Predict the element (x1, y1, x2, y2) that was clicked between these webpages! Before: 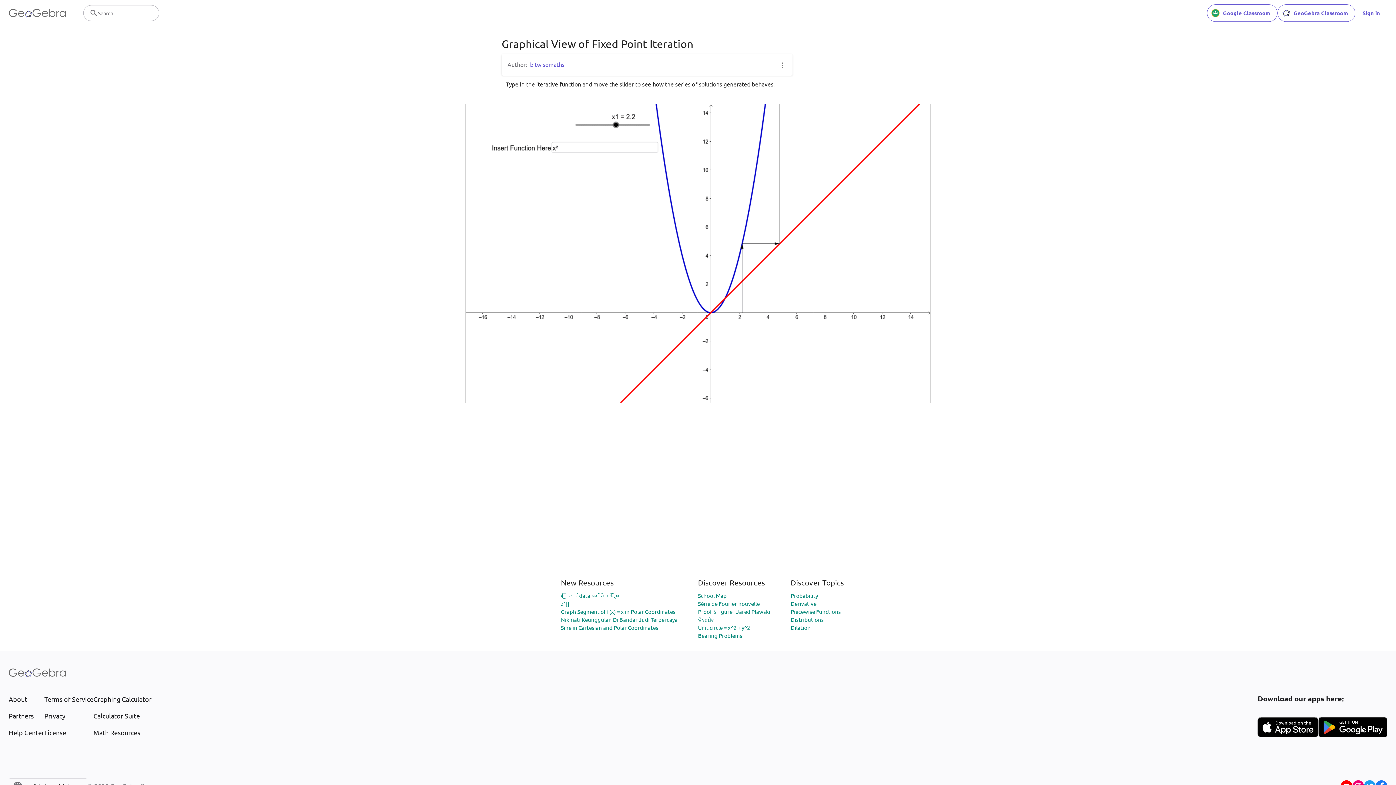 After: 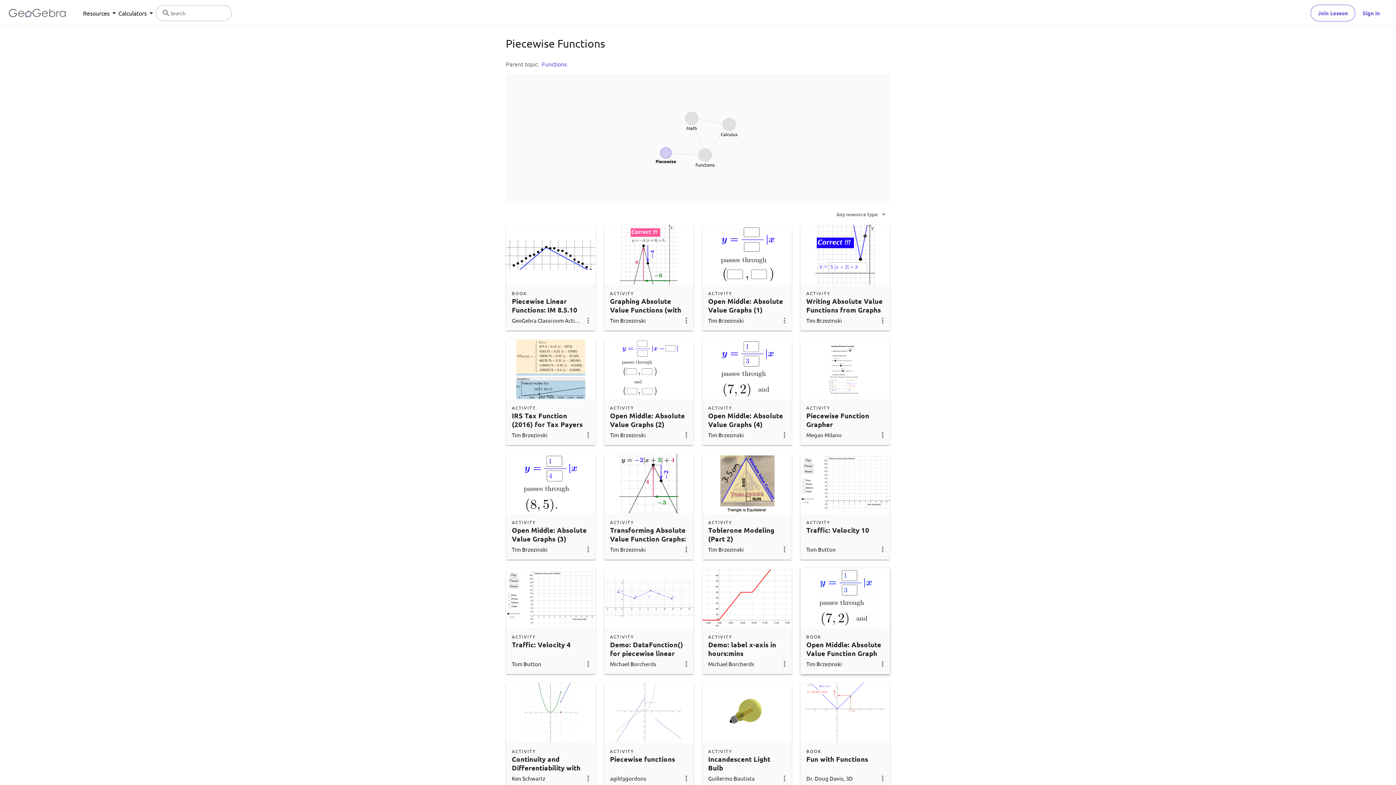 Action: label: Piecewise Functions bbox: (790, 608, 841, 615)